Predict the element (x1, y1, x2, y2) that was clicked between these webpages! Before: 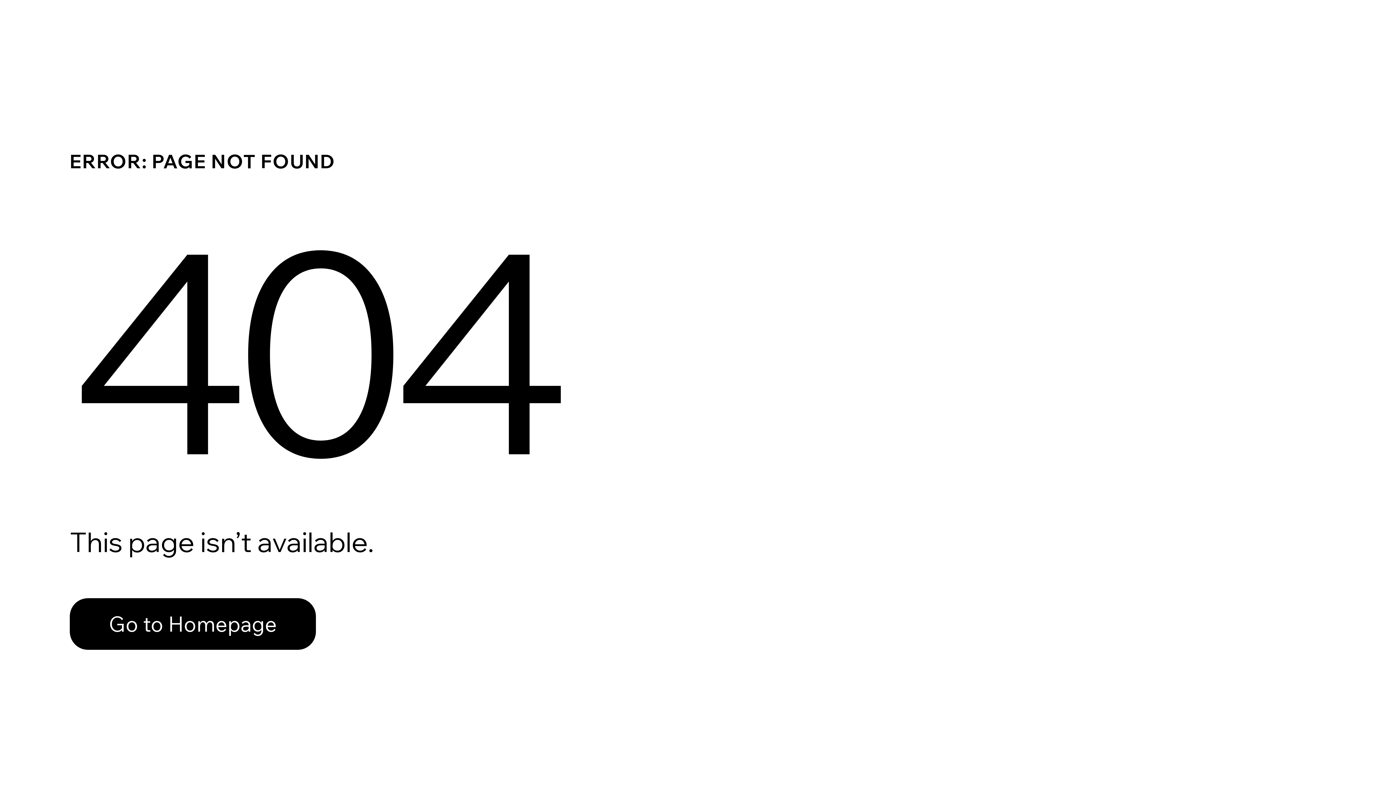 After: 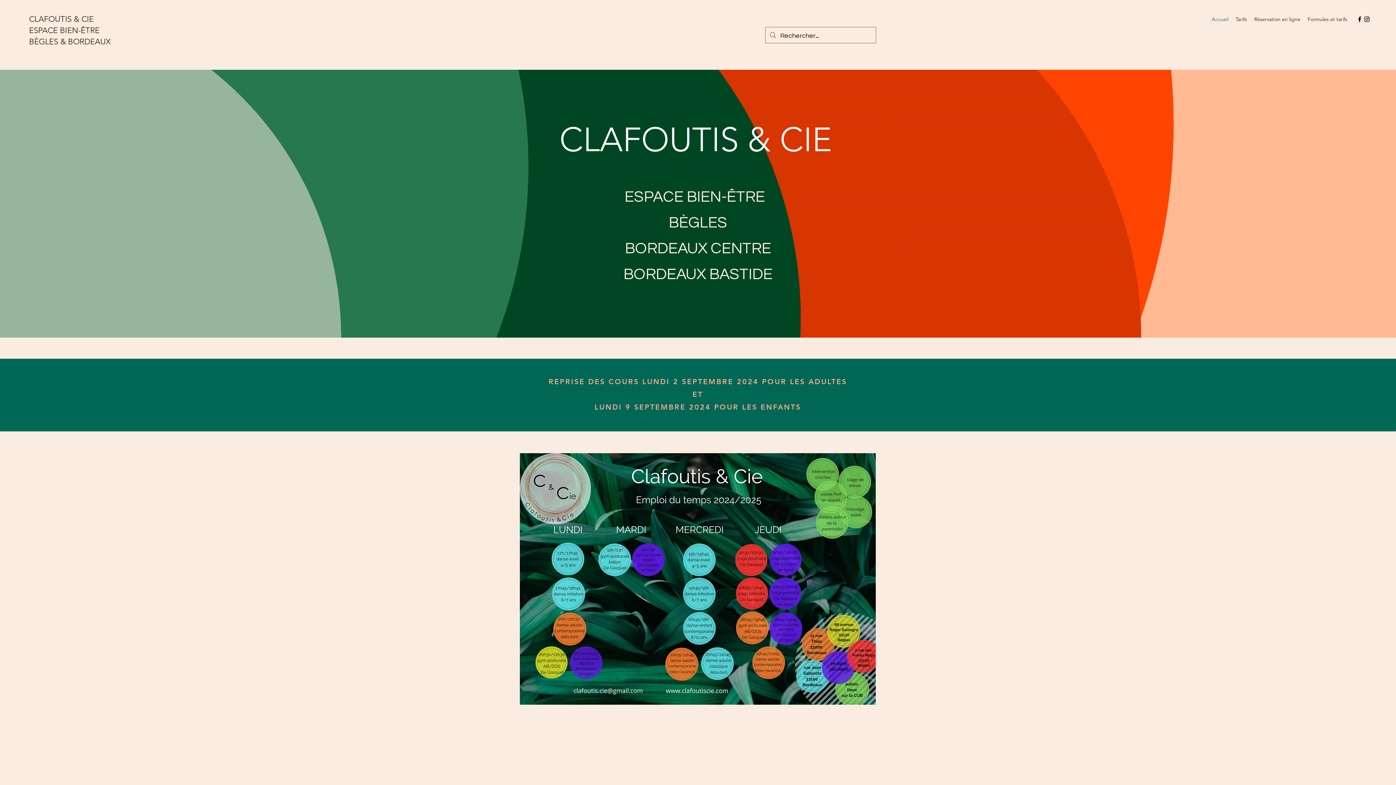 Action: bbox: (69, 582, 768, 659) label: Go to Homepage